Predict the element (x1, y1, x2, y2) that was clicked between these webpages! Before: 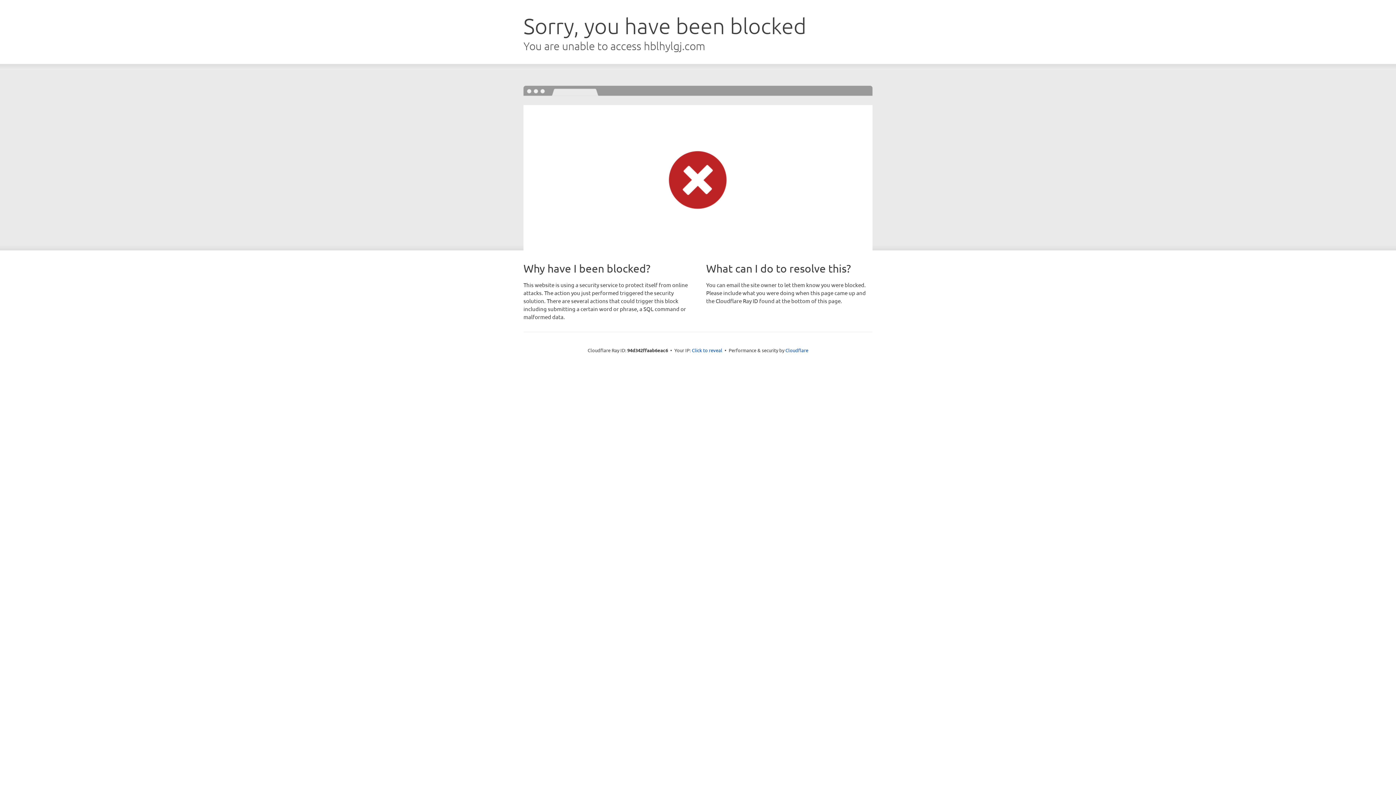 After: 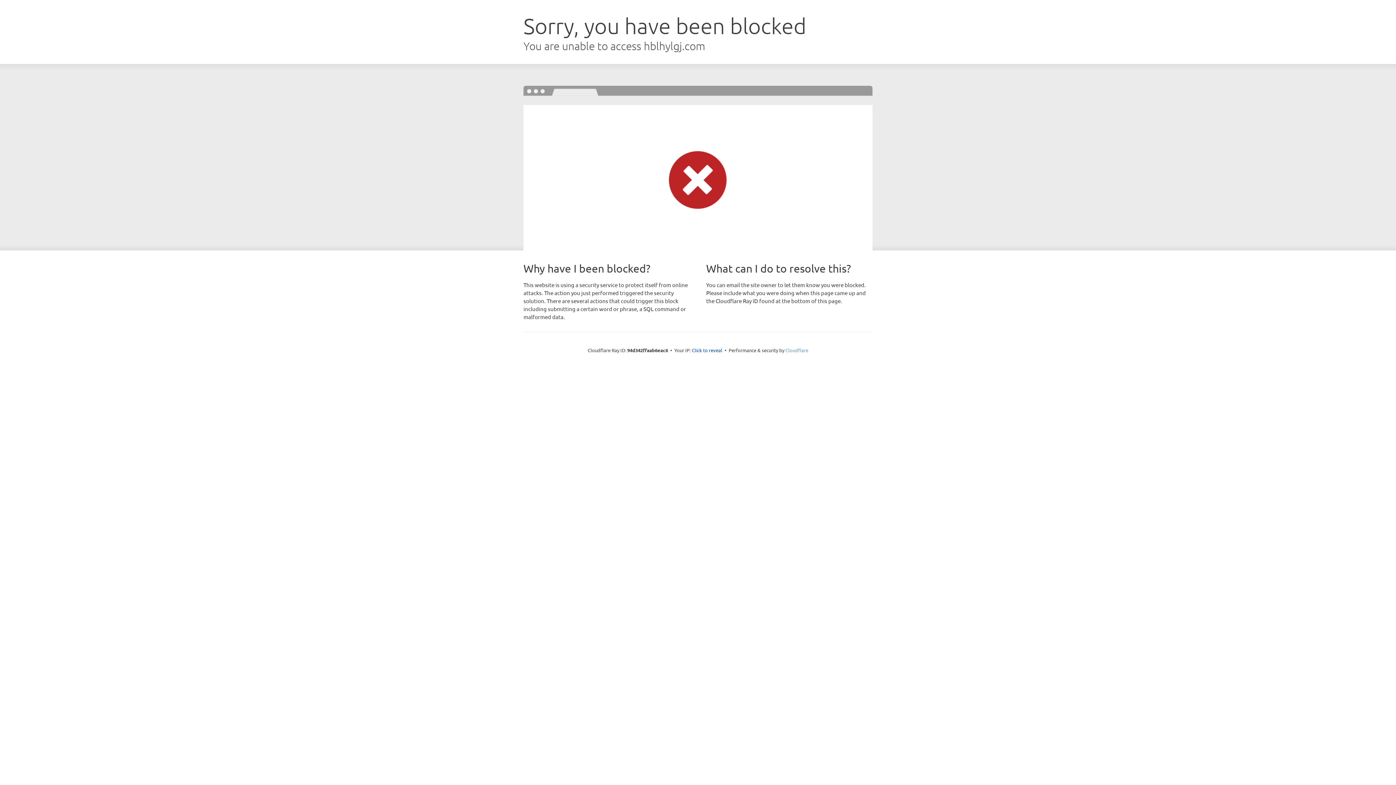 Action: bbox: (785, 347, 808, 353) label: Cloudflare